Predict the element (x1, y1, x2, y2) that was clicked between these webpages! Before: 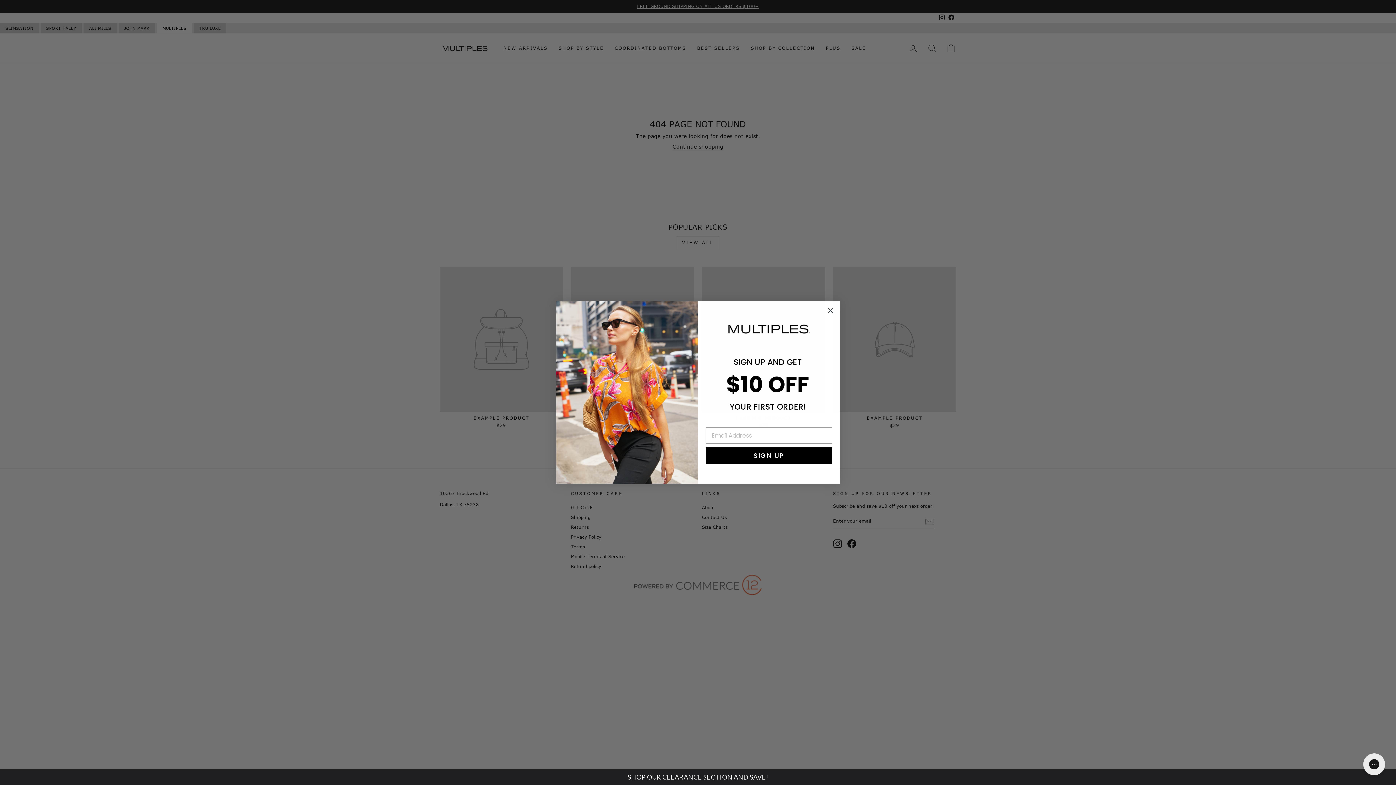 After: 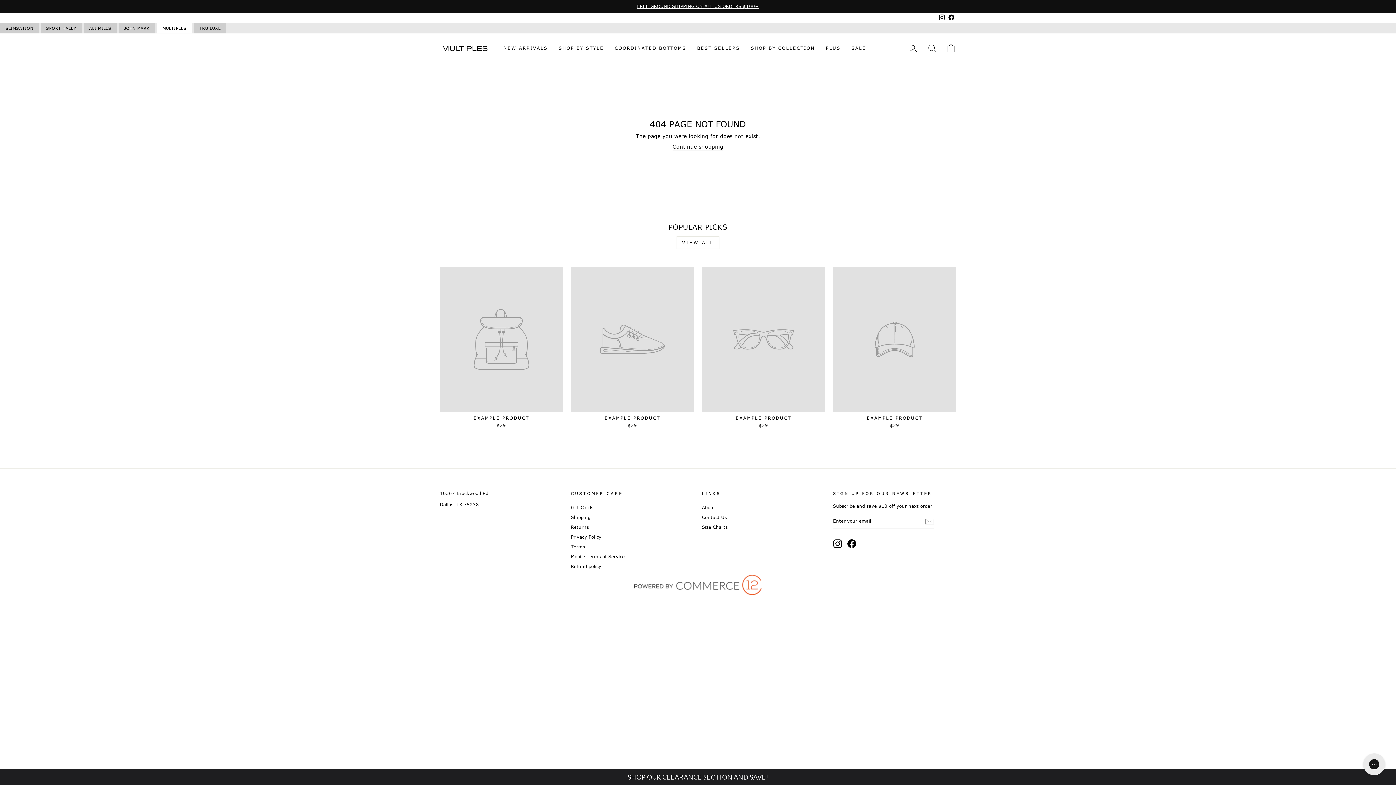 Action: bbox: (824, 304, 837, 317) label: Close dialog